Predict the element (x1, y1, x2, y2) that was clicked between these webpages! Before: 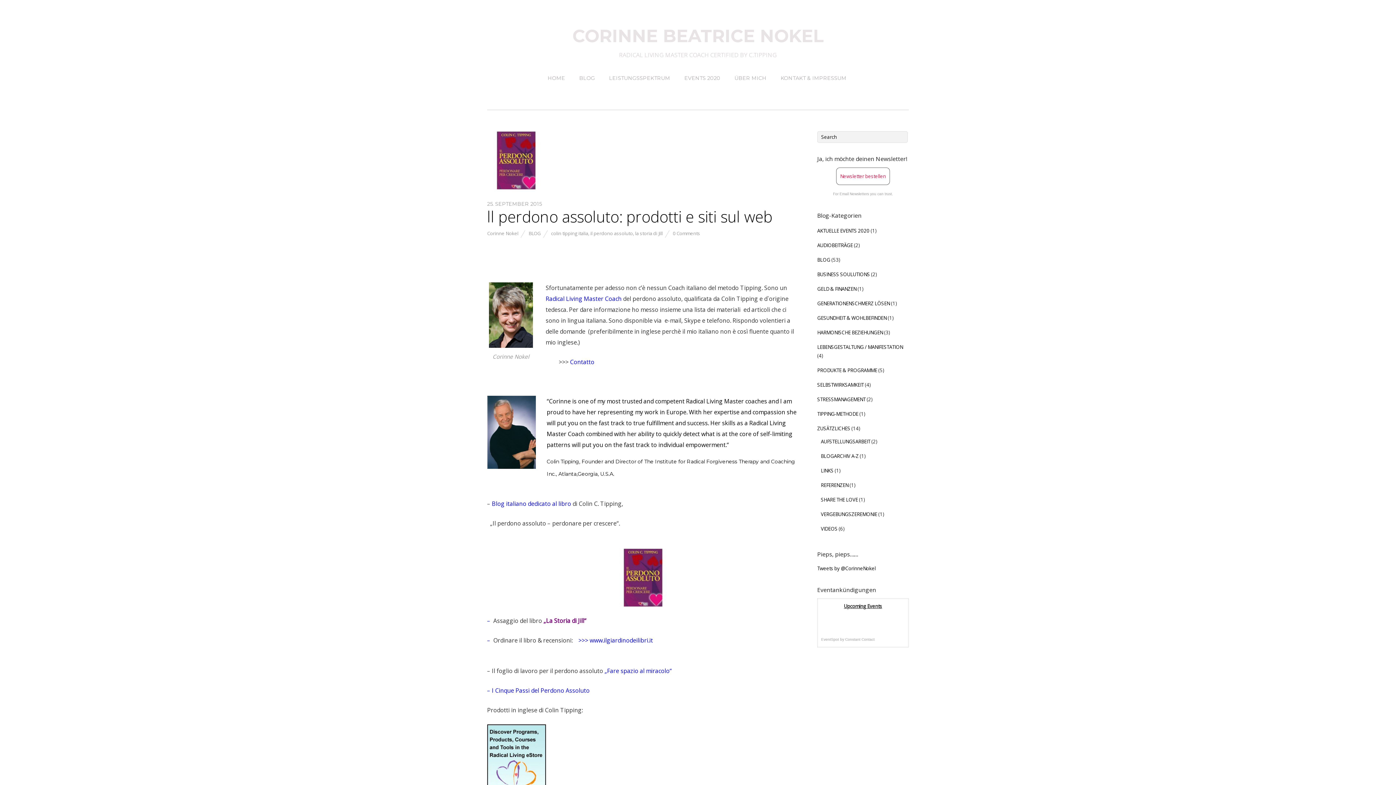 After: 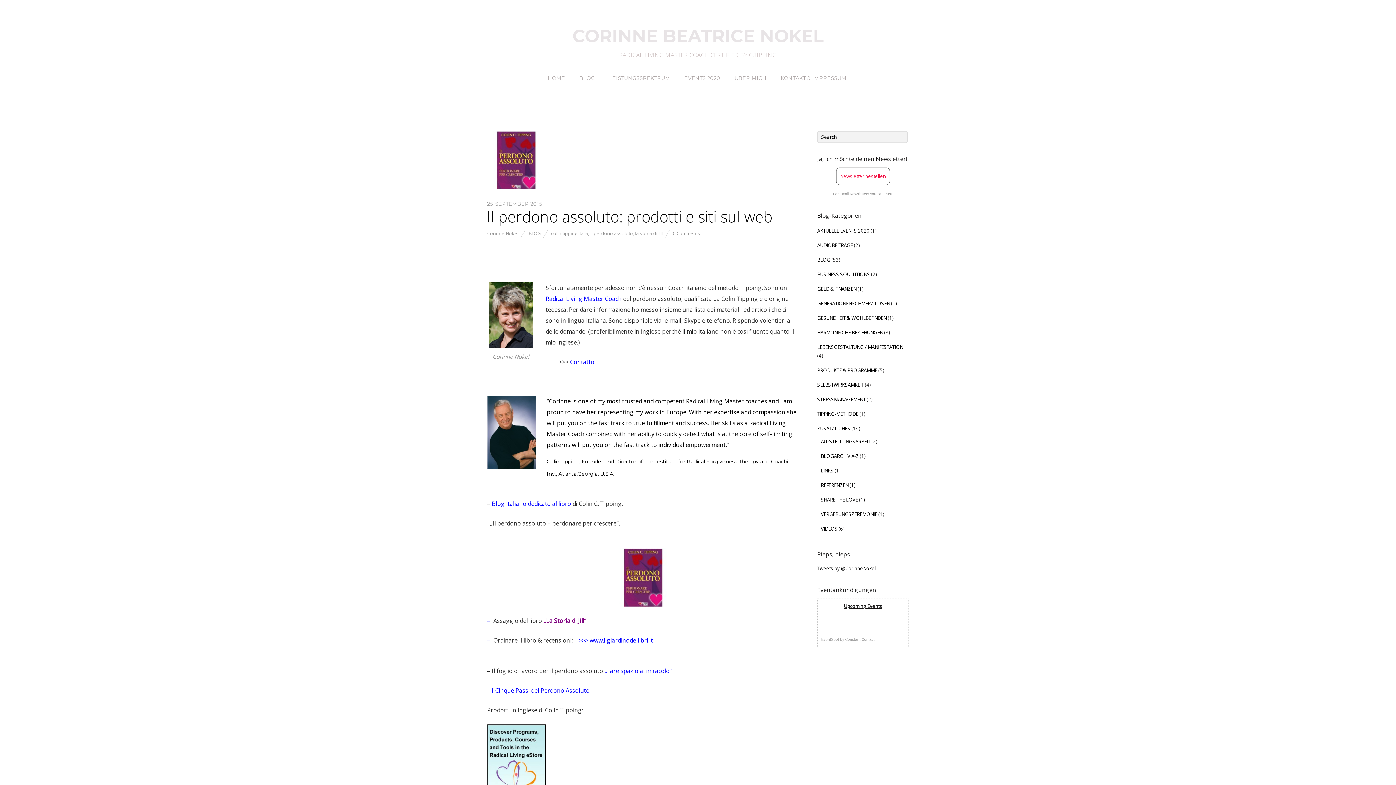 Action: bbox: (487, 206, 772, 226) label: ll perdono assoluto: prodotti e siti sul web